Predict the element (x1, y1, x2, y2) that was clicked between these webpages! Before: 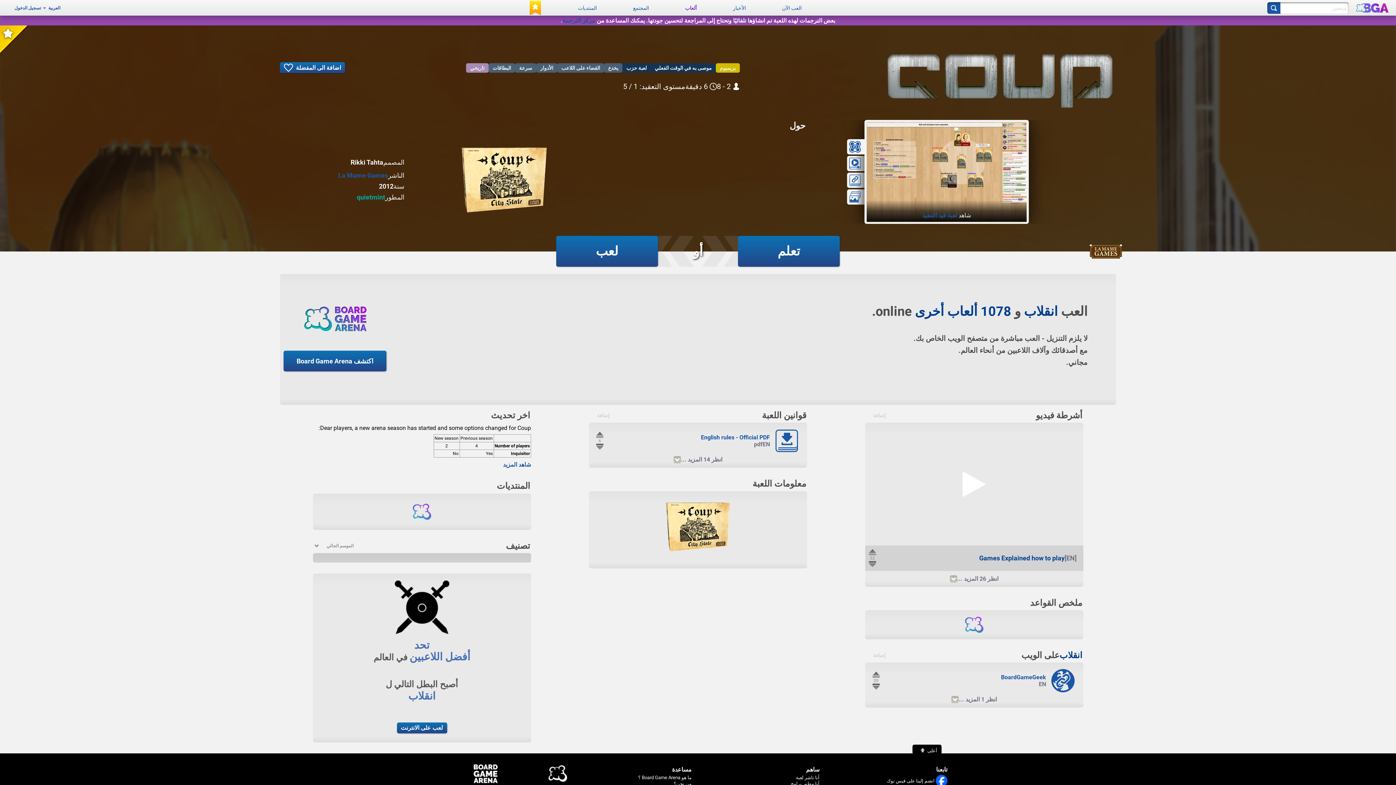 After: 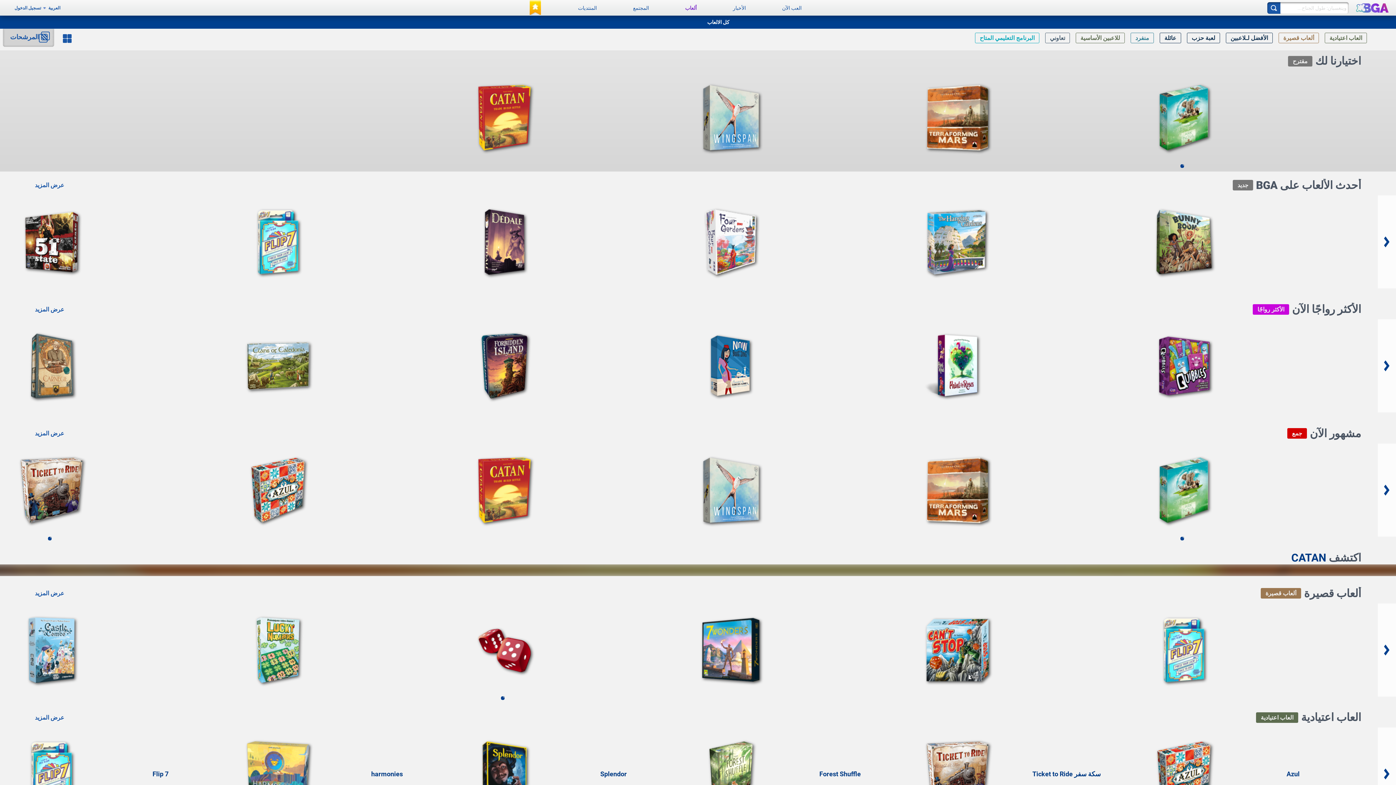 Action: label: ألعاب bbox: (667, 0, 715, 15)